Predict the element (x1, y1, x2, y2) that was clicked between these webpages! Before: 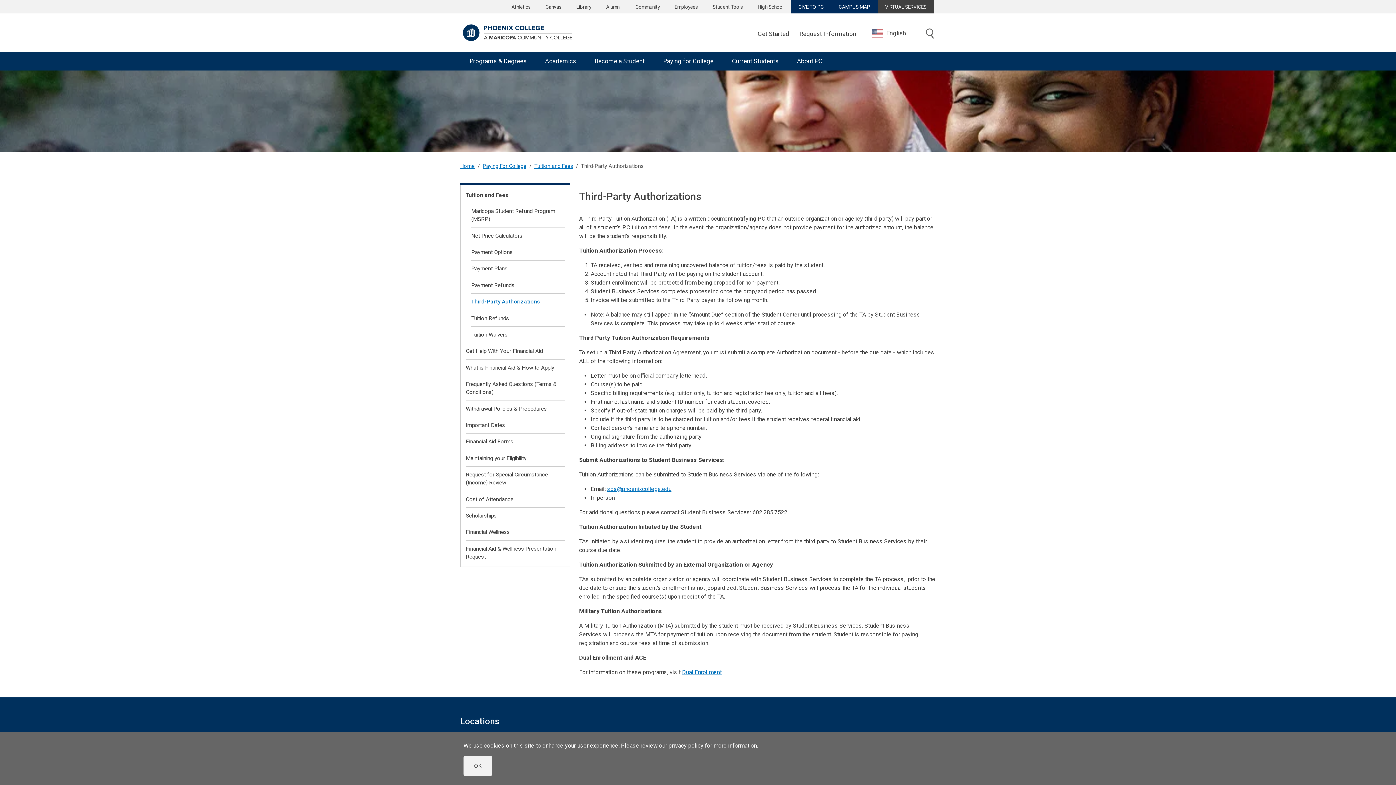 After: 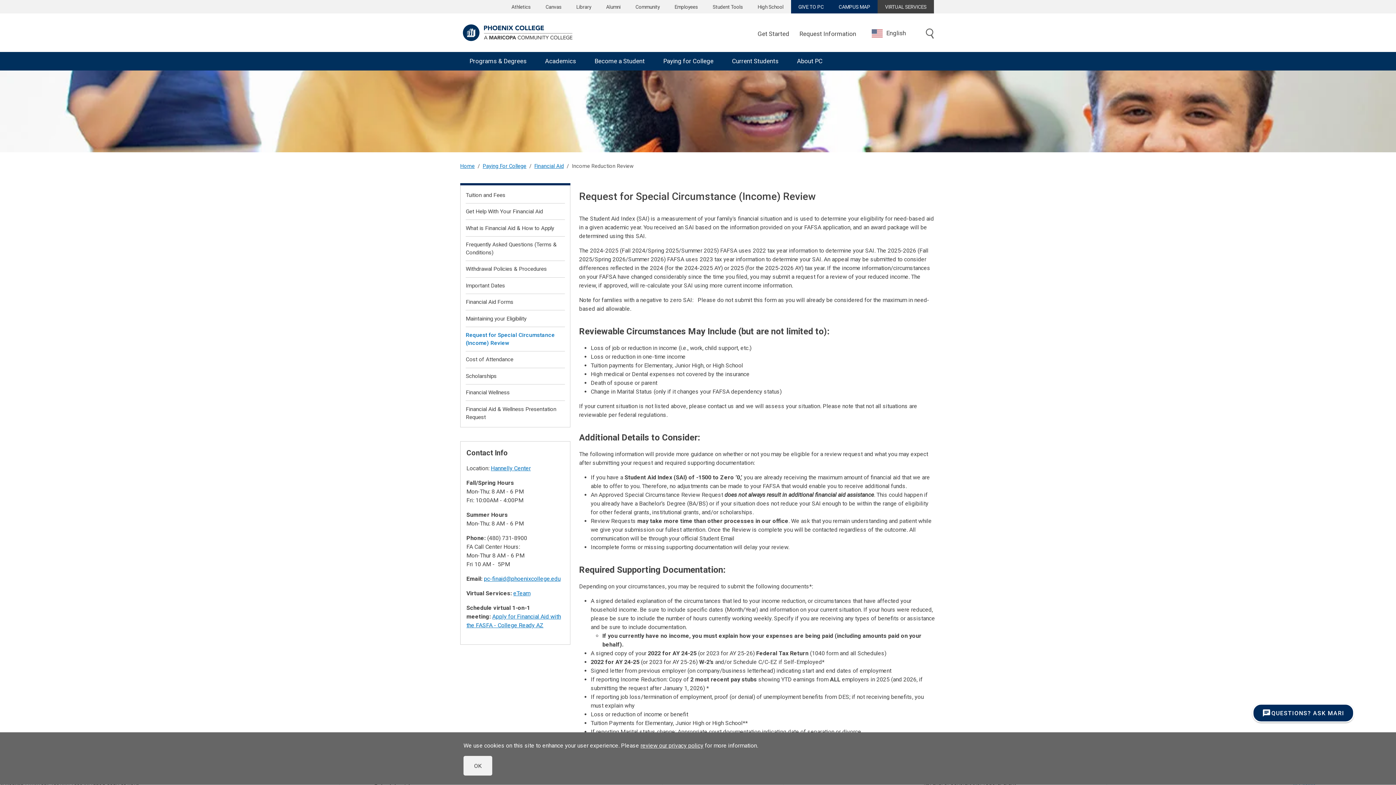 Action: label: Request for Special Circumstance (Income) Review bbox: (465, 466, 565, 491)